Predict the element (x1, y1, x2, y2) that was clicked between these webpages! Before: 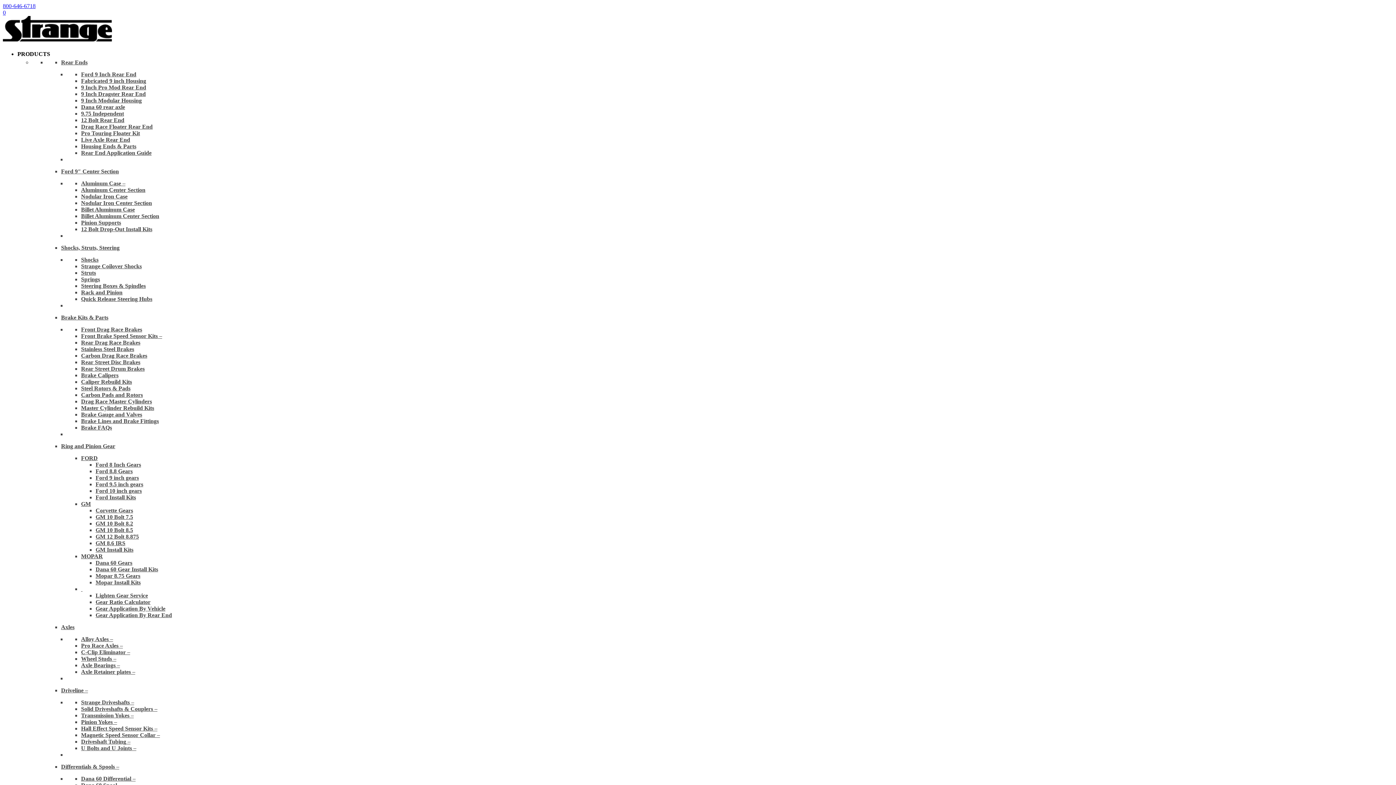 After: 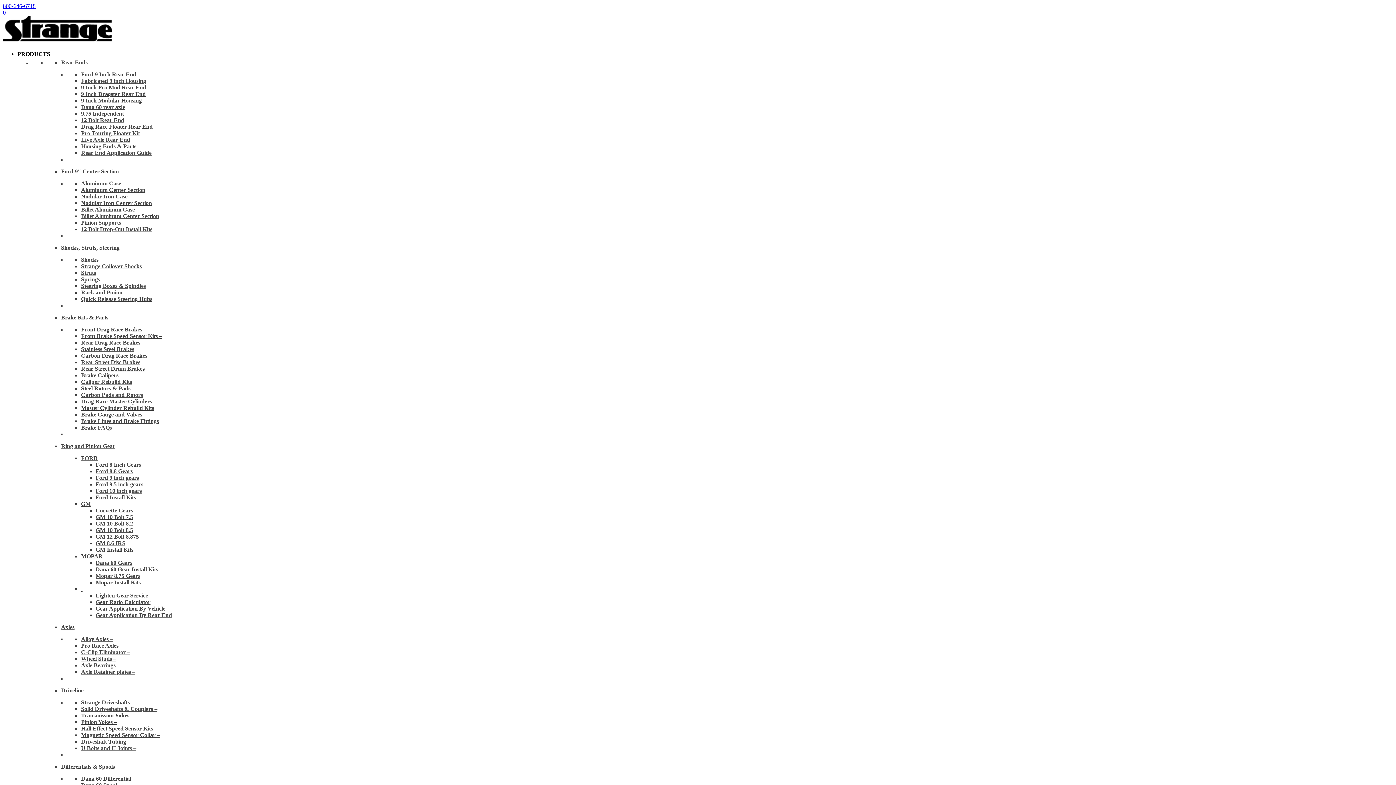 Action: label: Ford 9.5 inch gears bbox: (95, 481, 143, 487)